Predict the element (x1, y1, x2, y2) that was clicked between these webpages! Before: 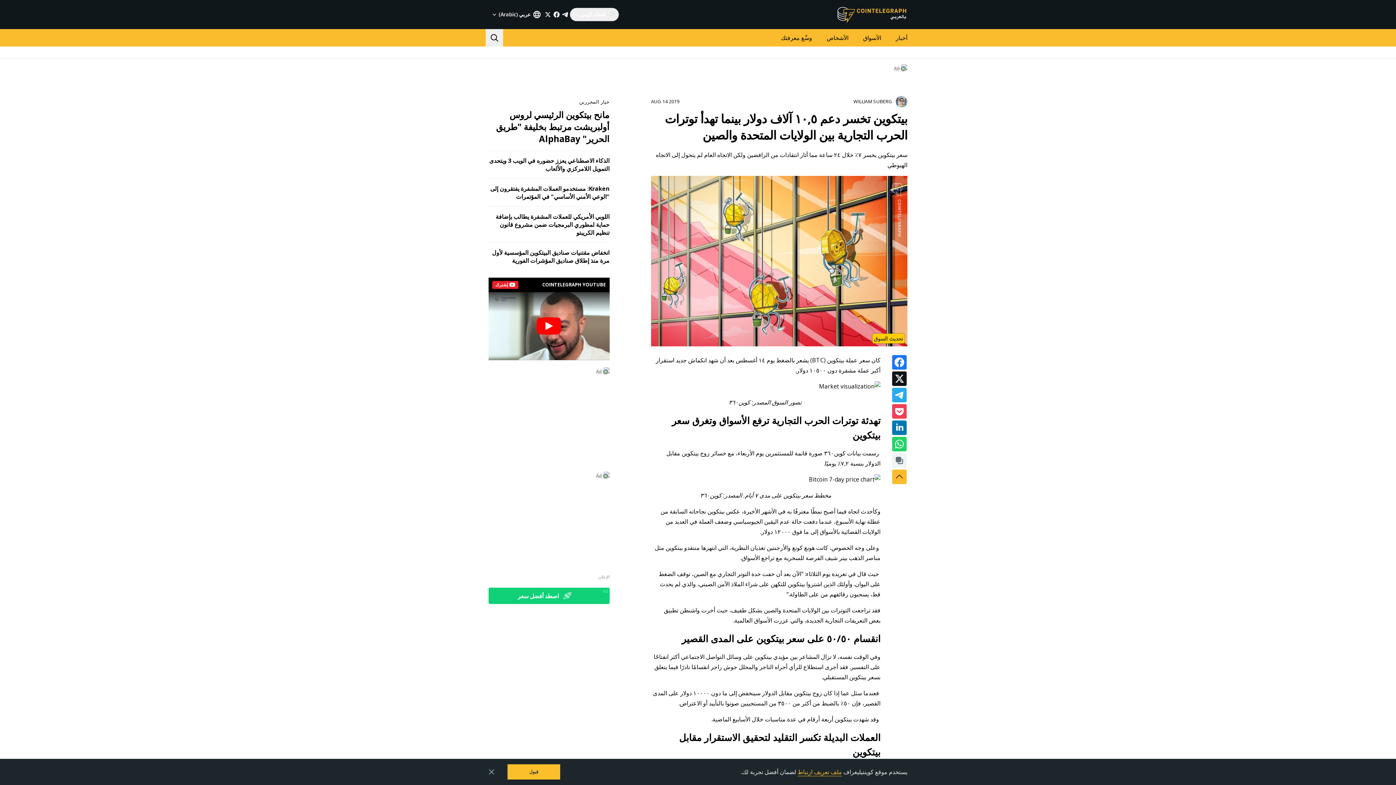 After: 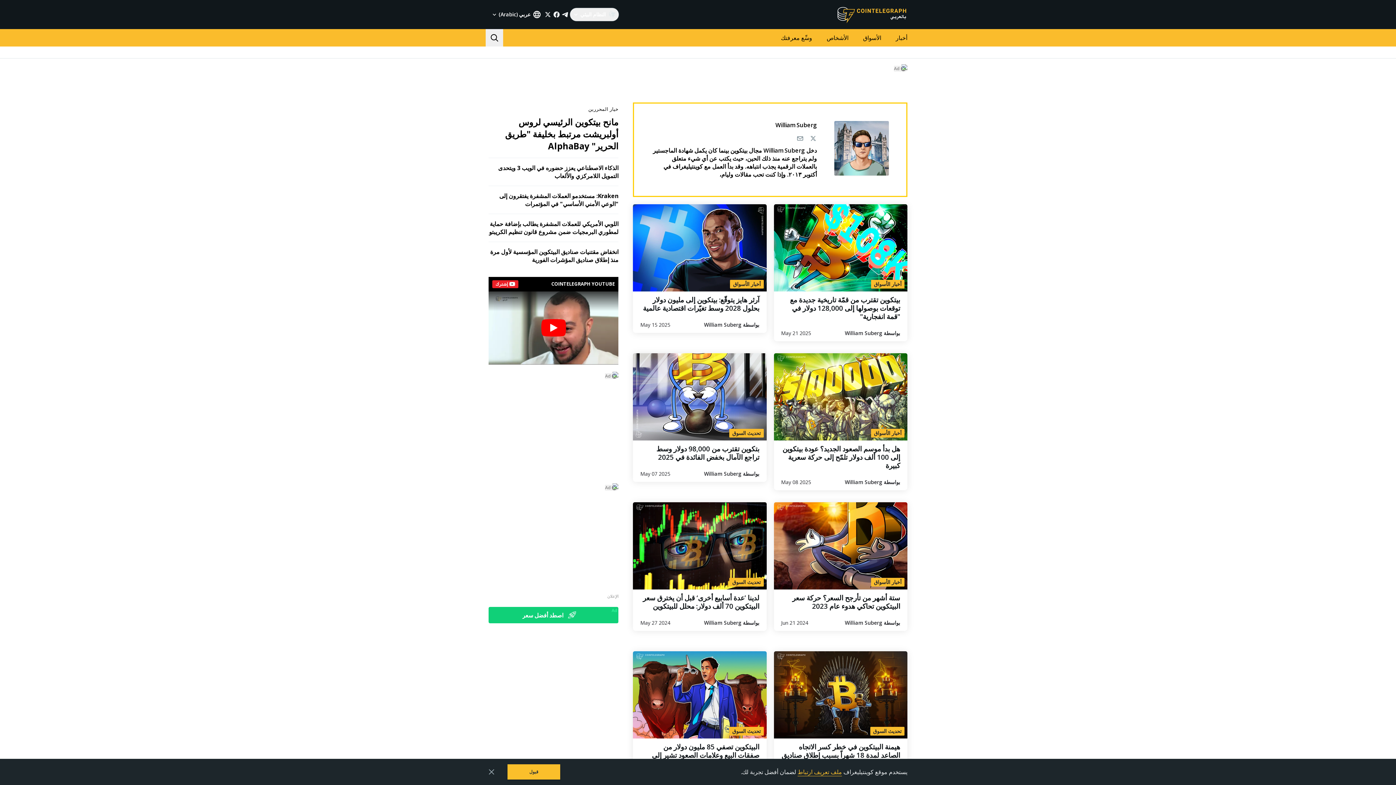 Action: label: WILLIAM SUBERG bbox: (853, 95, 907, 107)